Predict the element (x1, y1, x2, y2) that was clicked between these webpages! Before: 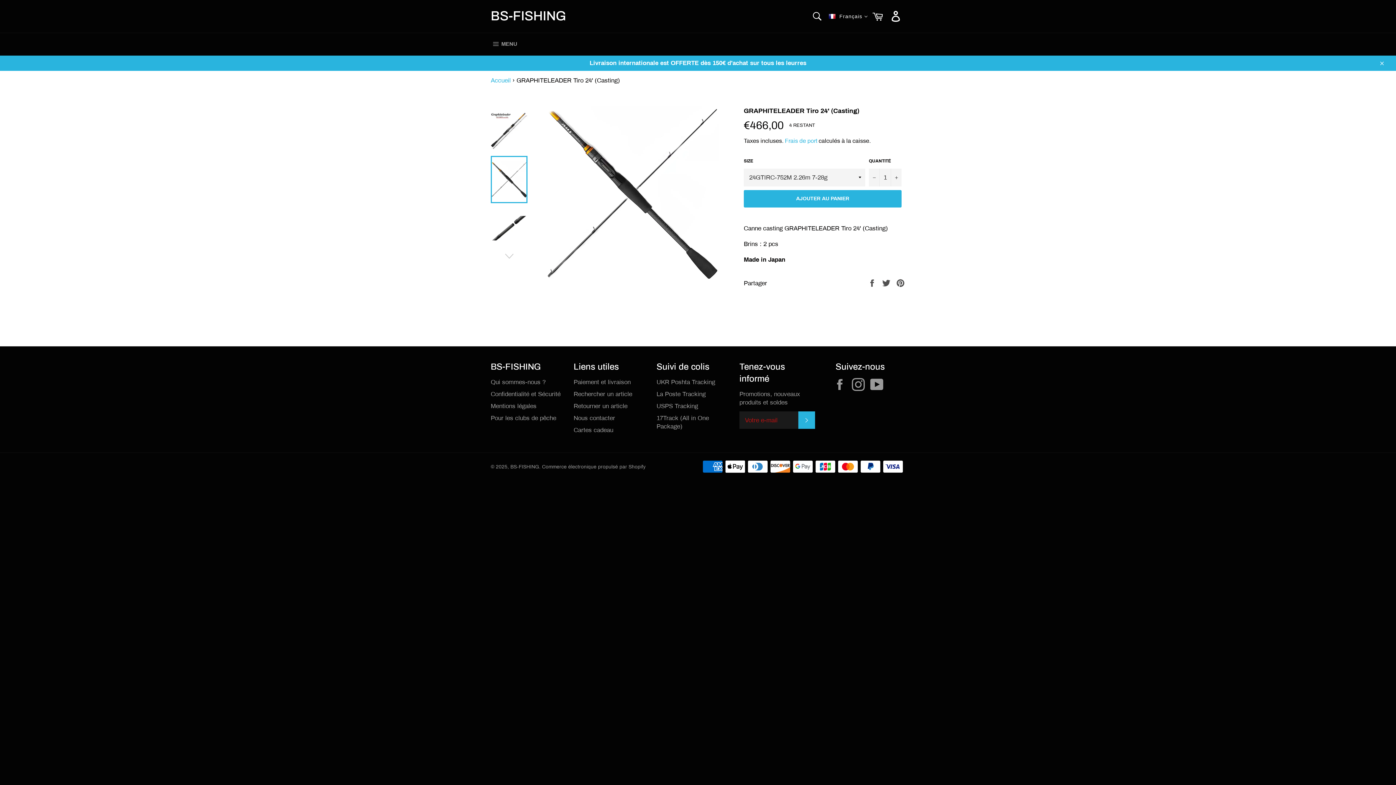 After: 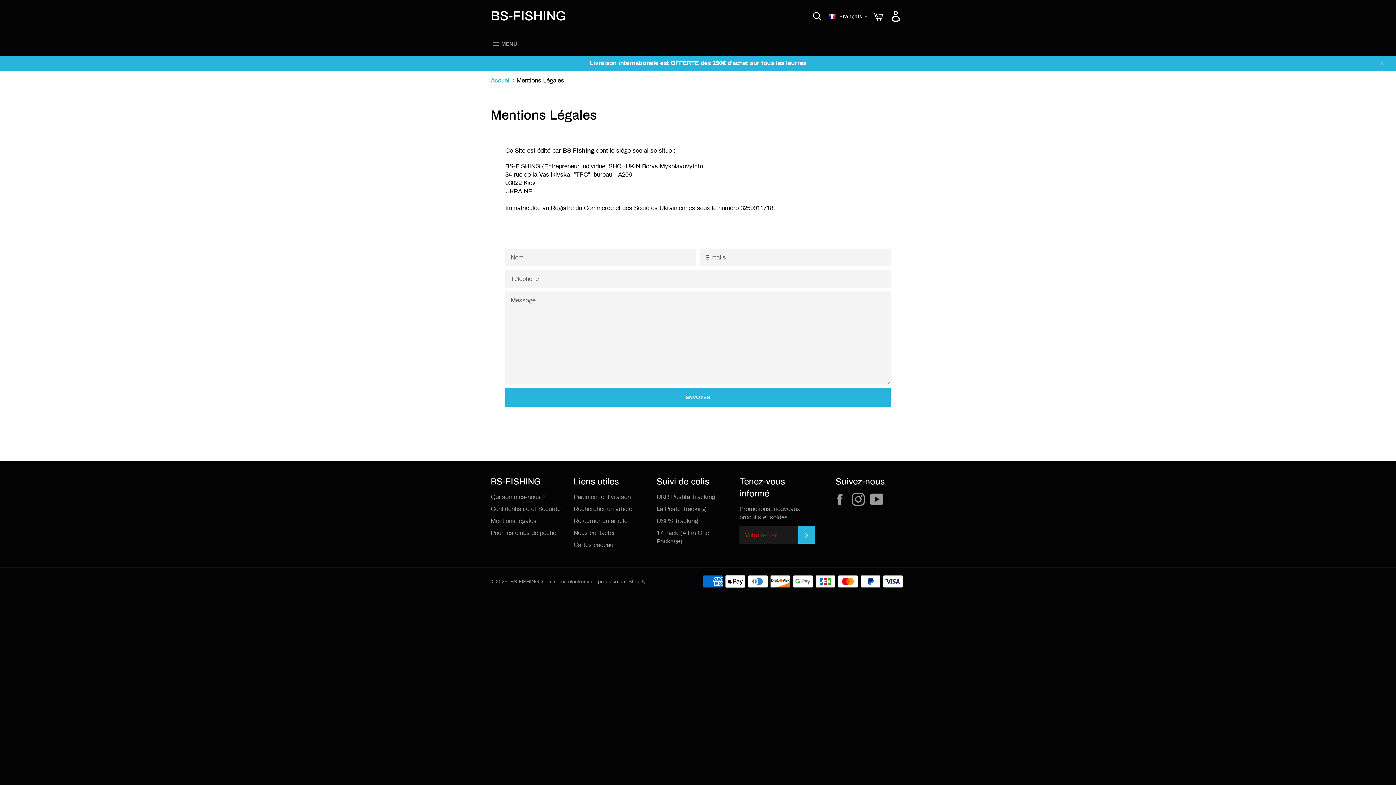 Action: label: Mentions légales bbox: (490, 402, 536, 409)